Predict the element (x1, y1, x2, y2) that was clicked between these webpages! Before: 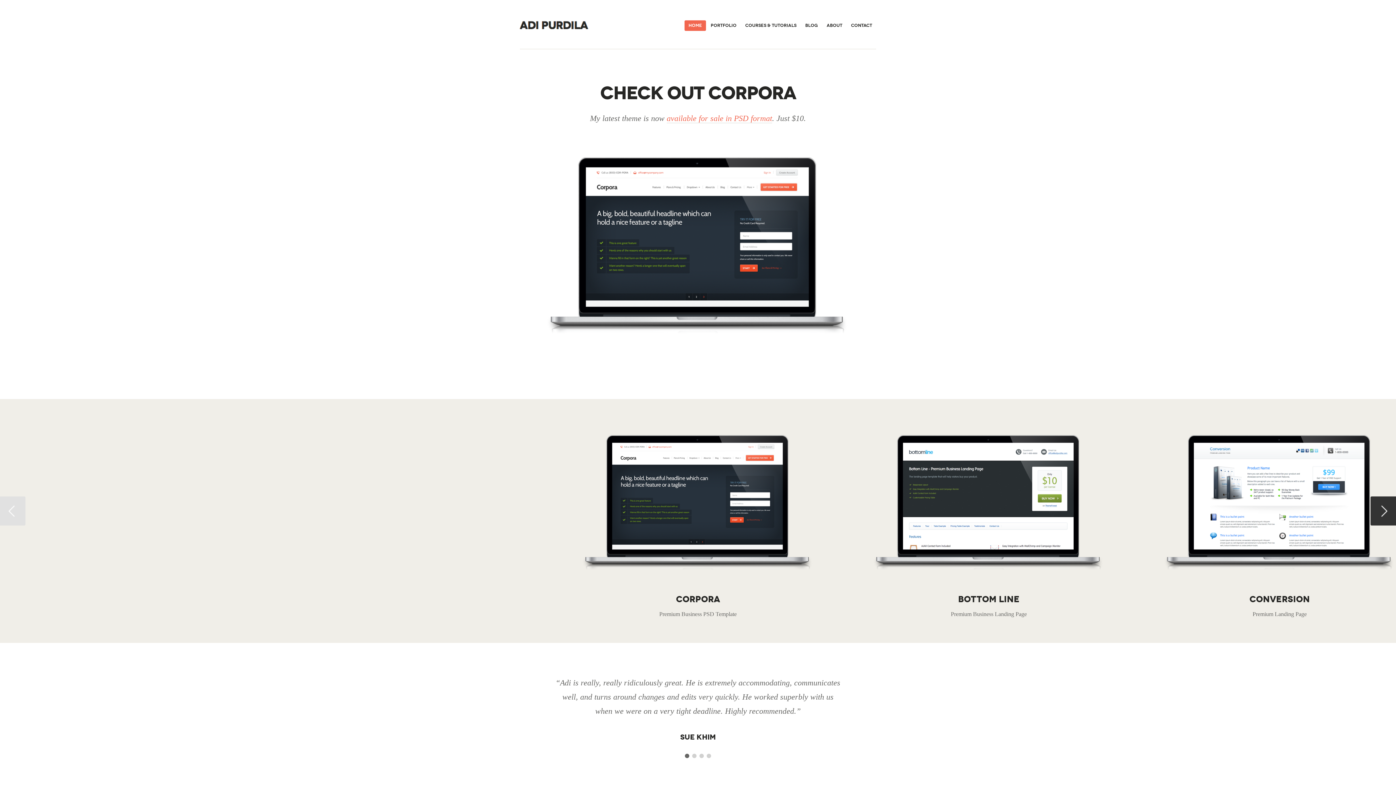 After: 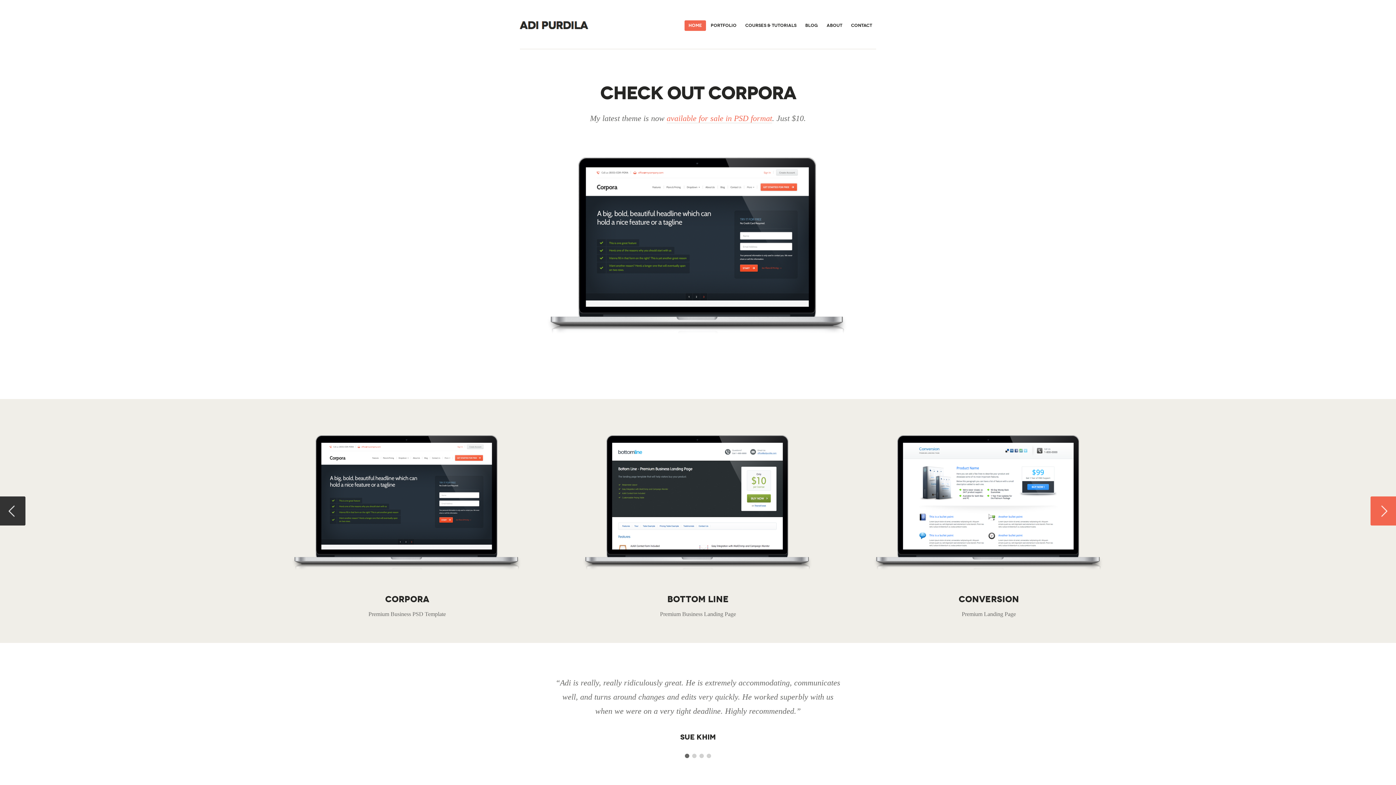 Action: label: Next bbox: (1370, 496, 1396, 525)